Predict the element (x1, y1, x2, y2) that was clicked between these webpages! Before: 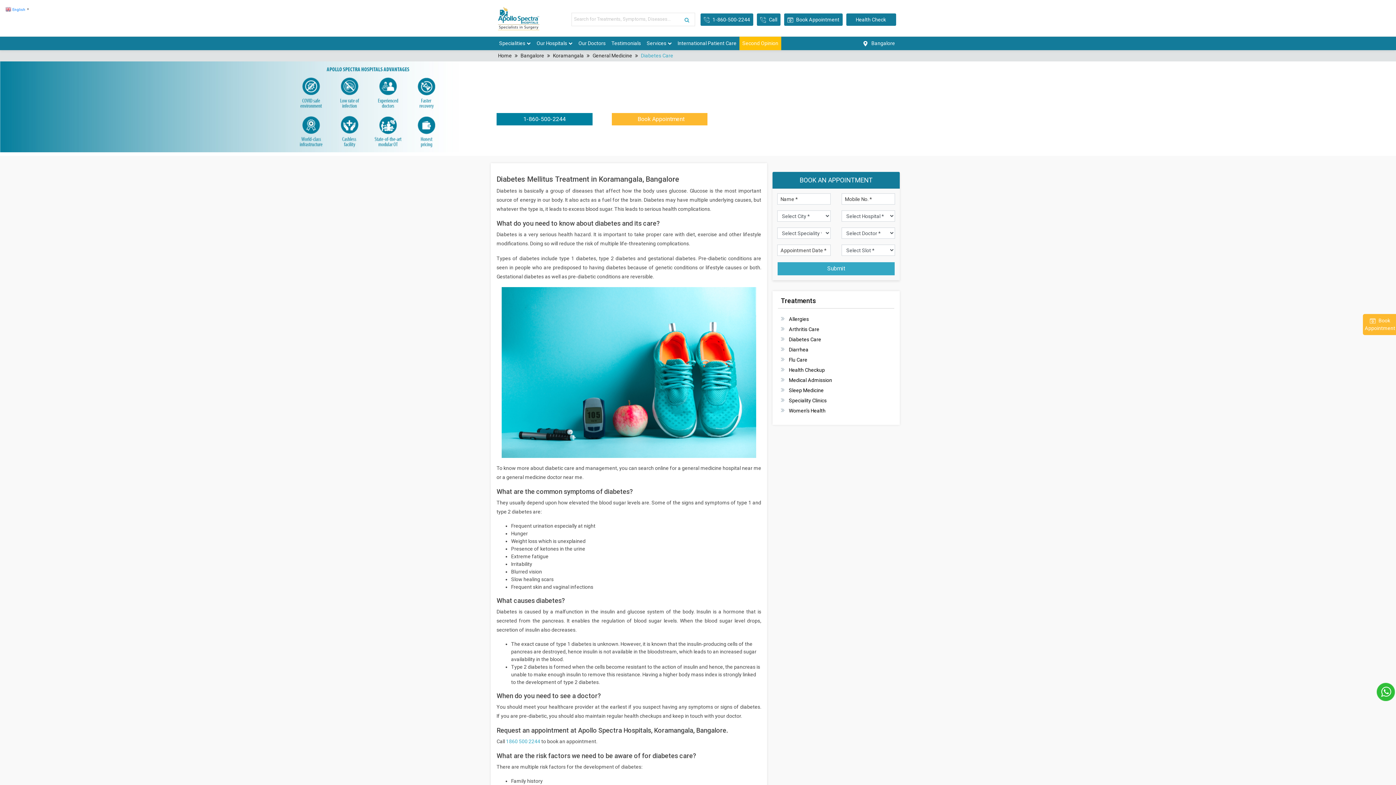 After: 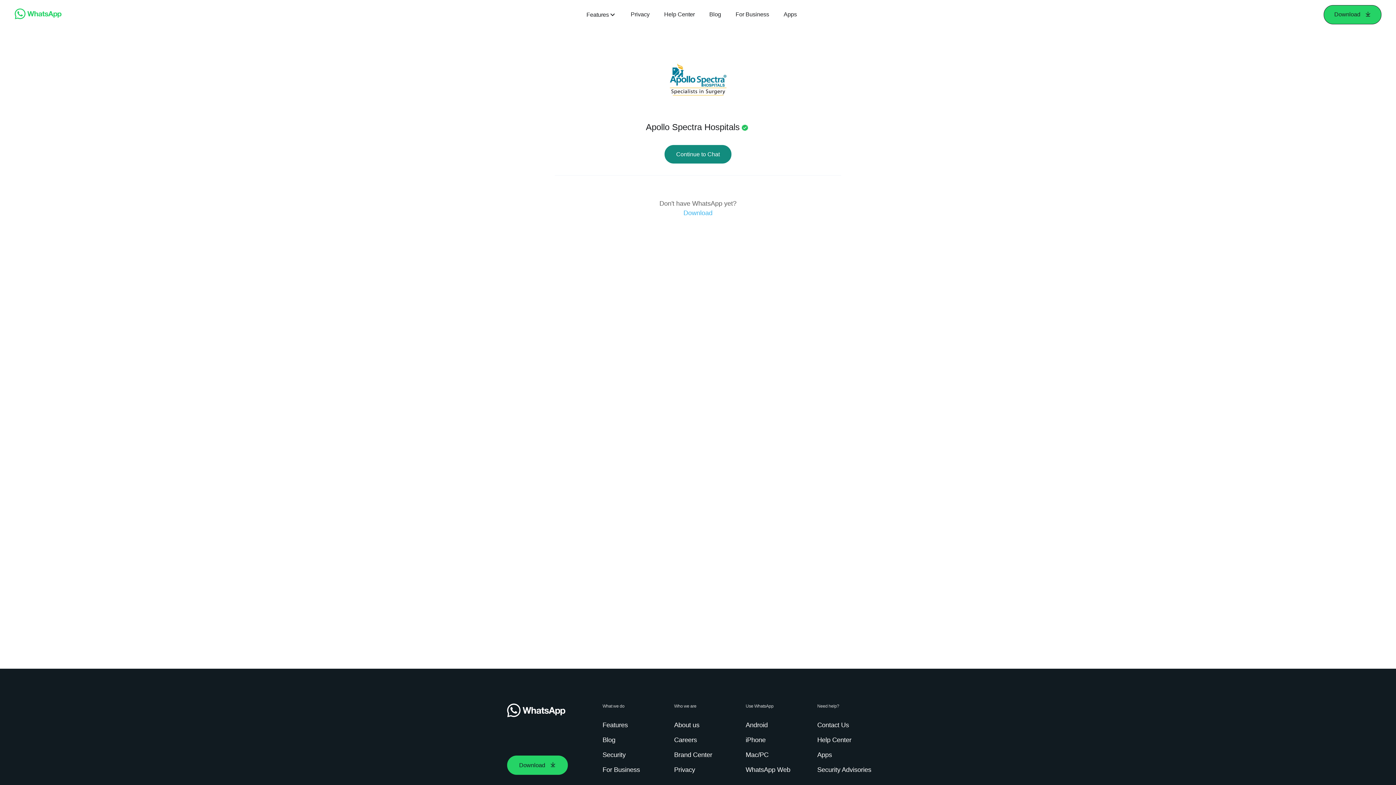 Action: bbox: (1377, 683, 1395, 701)